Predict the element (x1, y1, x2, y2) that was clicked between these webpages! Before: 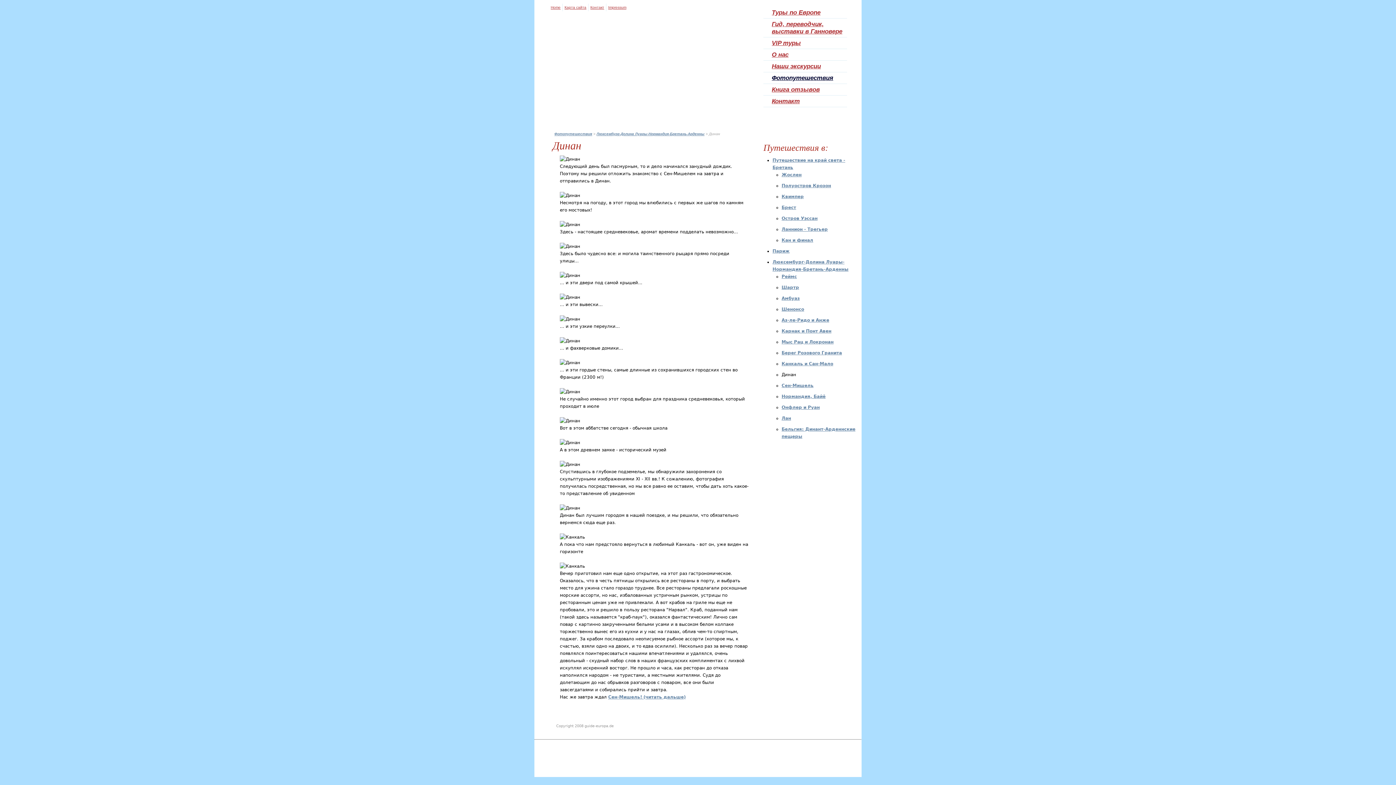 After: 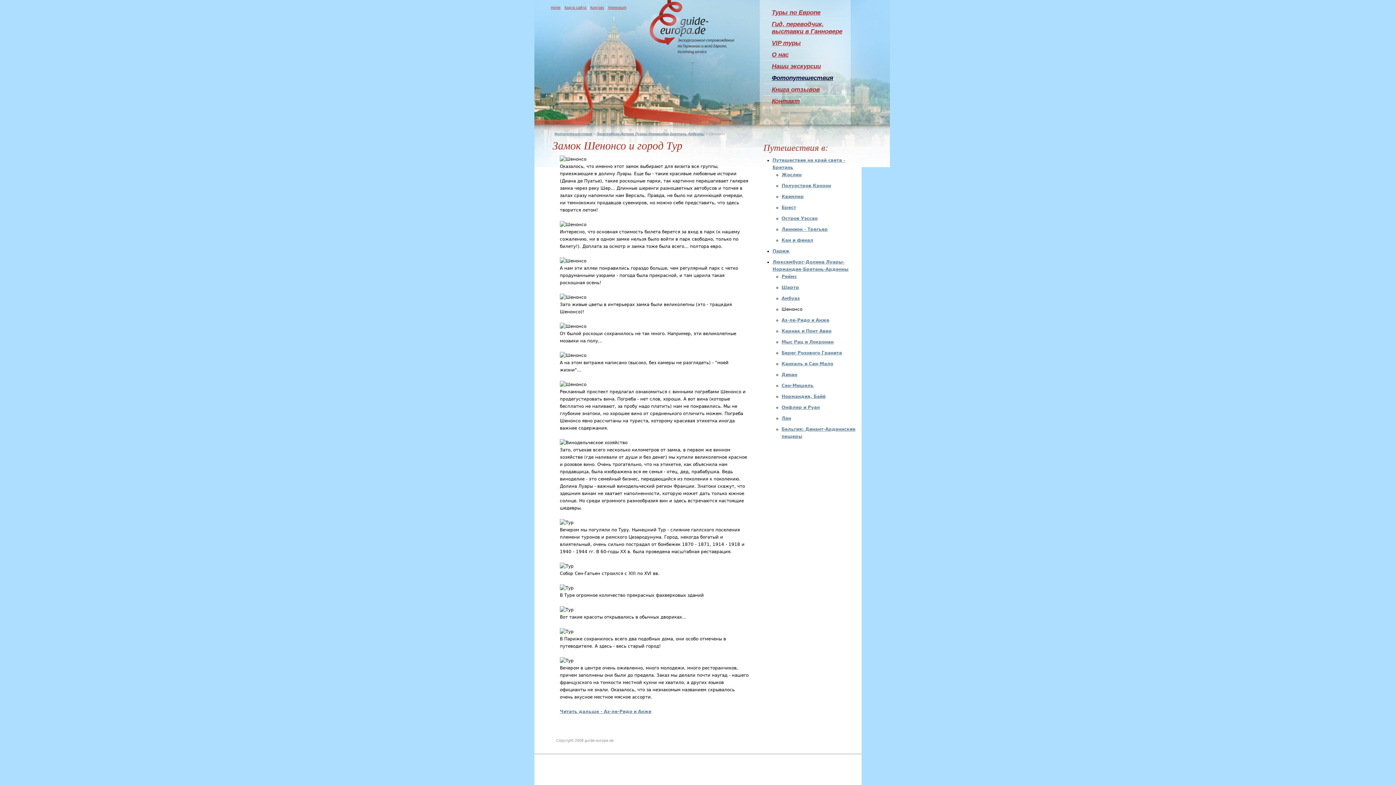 Action: label: Шенонсо bbox: (781, 306, 804, 312)